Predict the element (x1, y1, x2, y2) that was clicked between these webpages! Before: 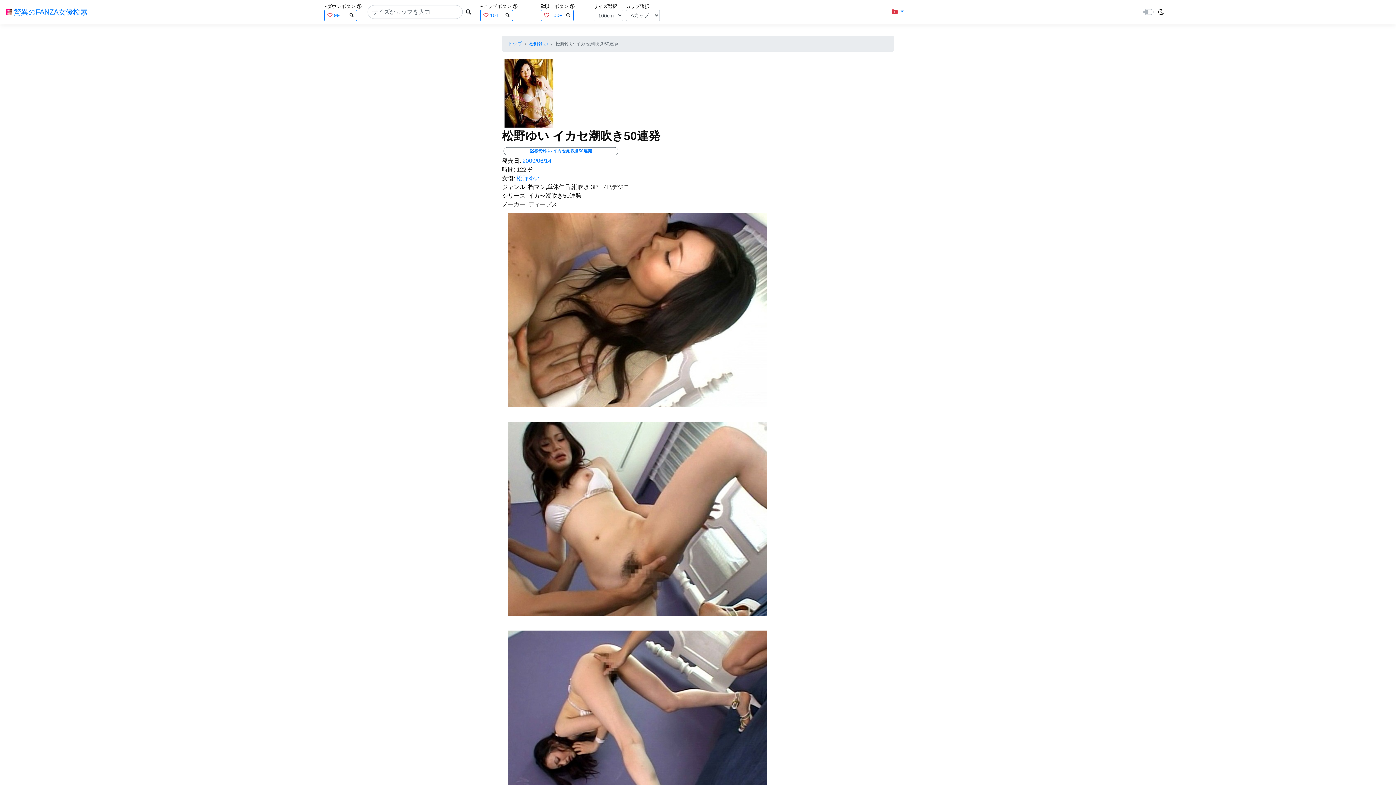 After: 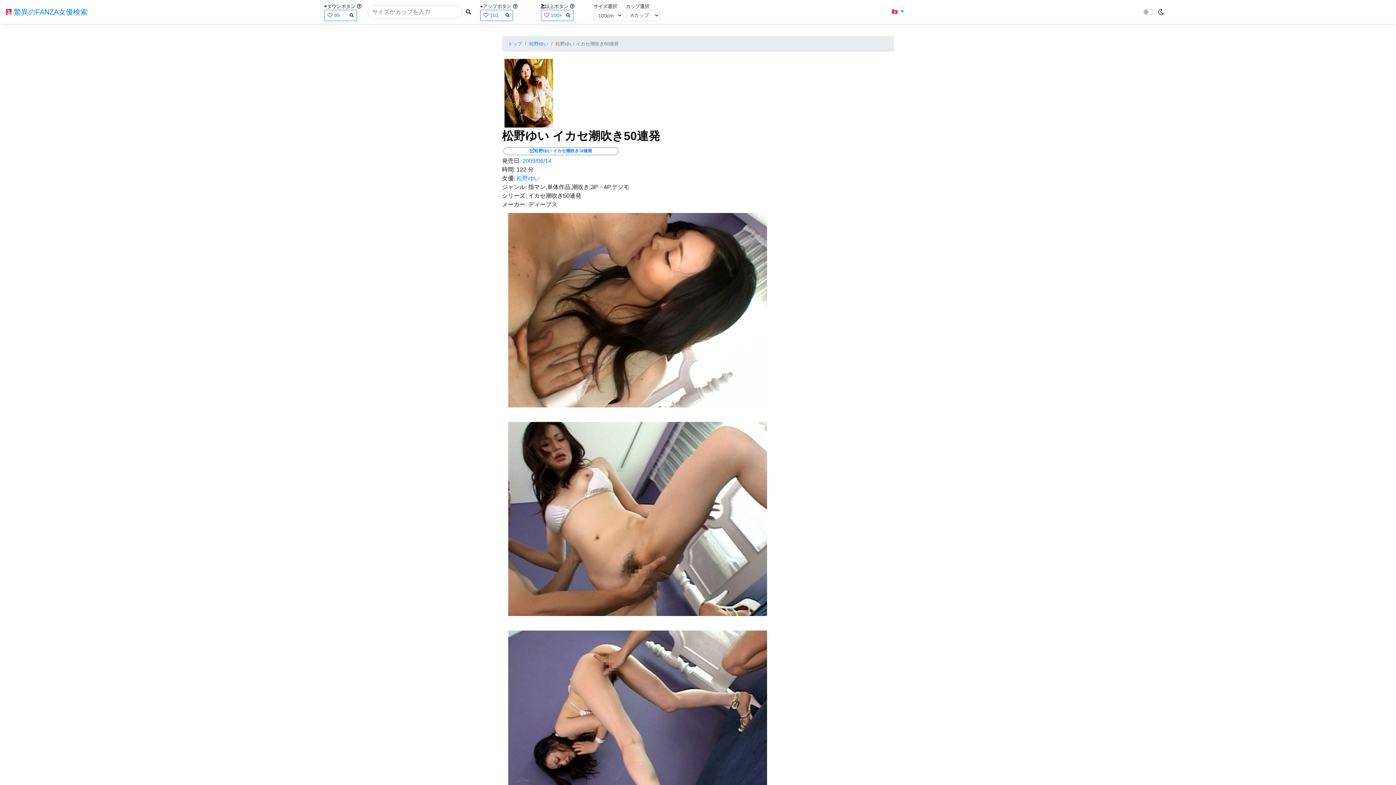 Action: label: ディープス bbox: (528, 201, 557, 207)